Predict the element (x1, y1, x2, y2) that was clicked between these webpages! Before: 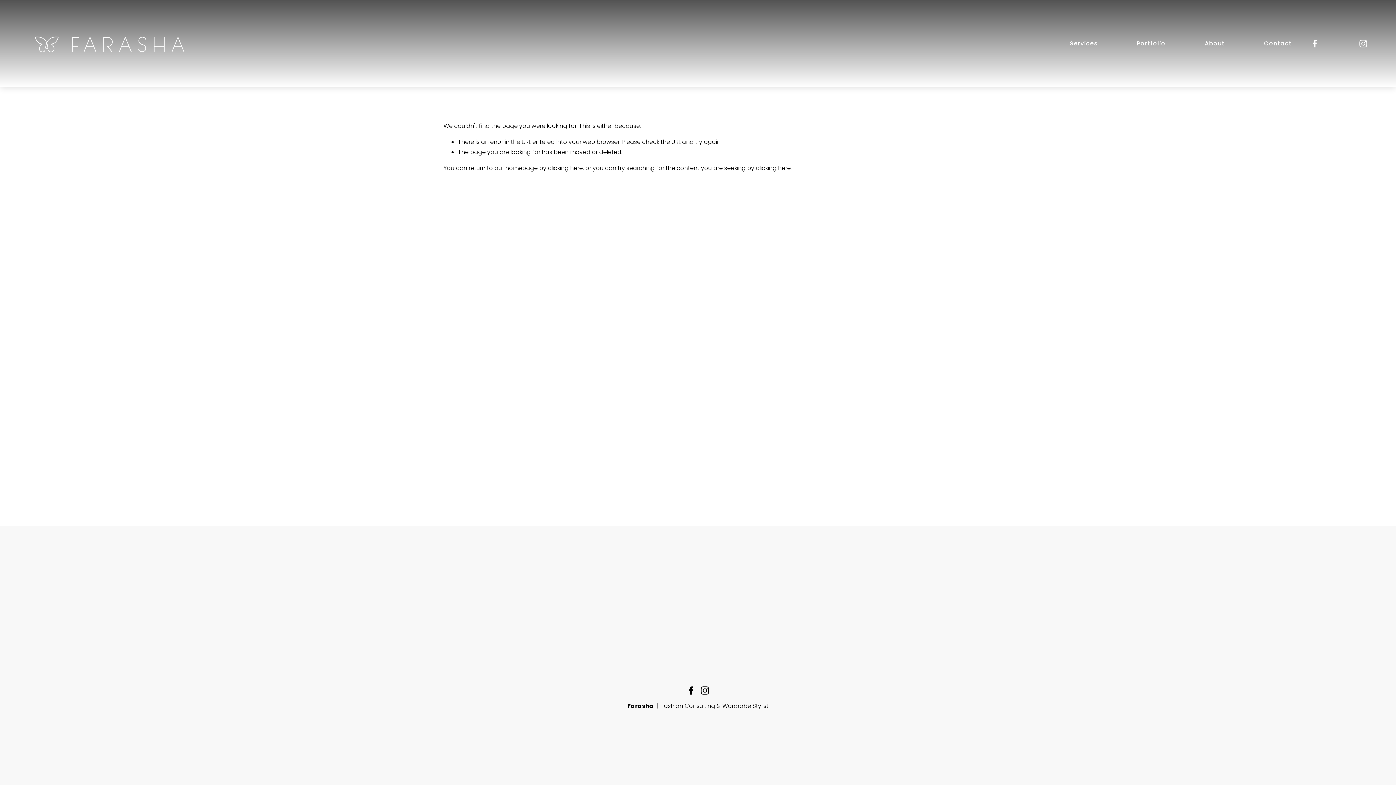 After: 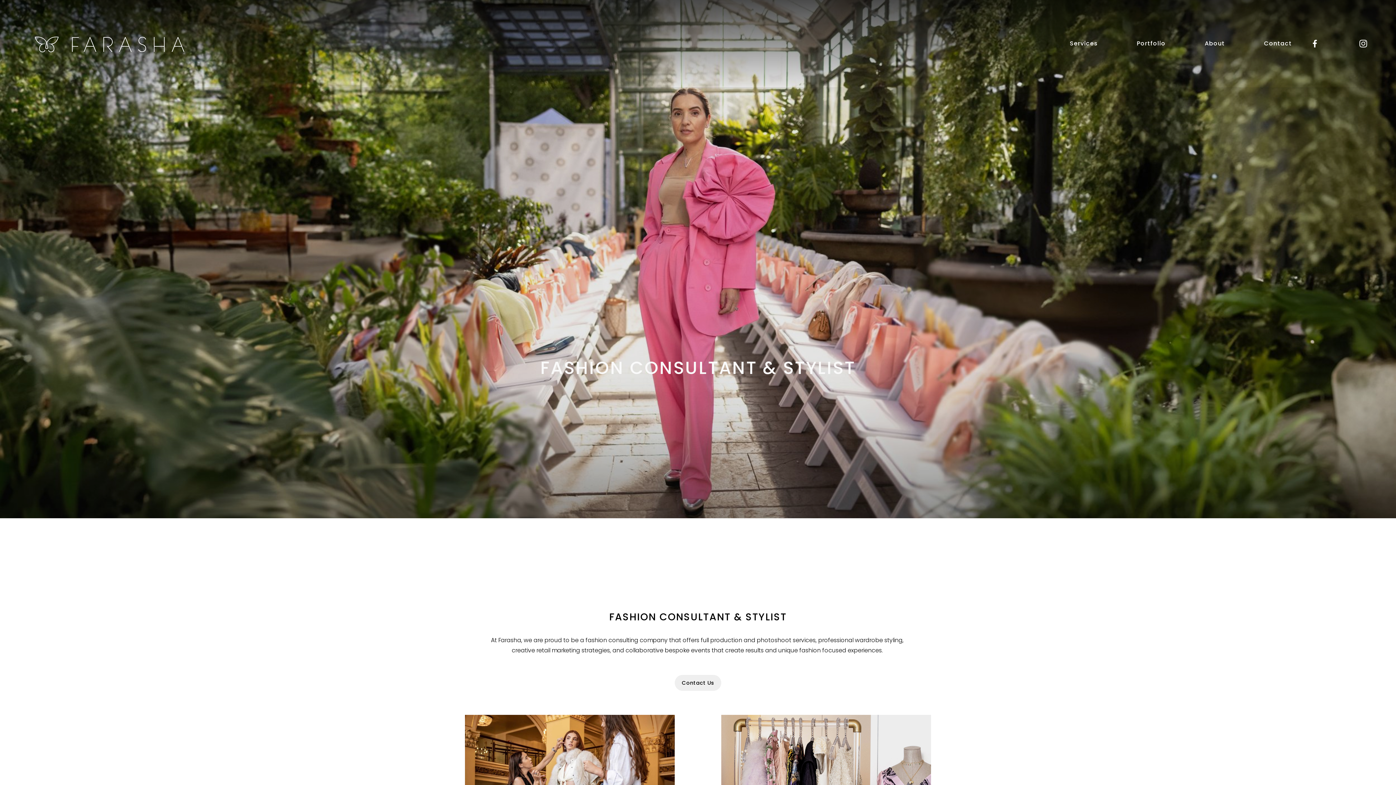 Action: bbox: (27, 22, 191, 64)